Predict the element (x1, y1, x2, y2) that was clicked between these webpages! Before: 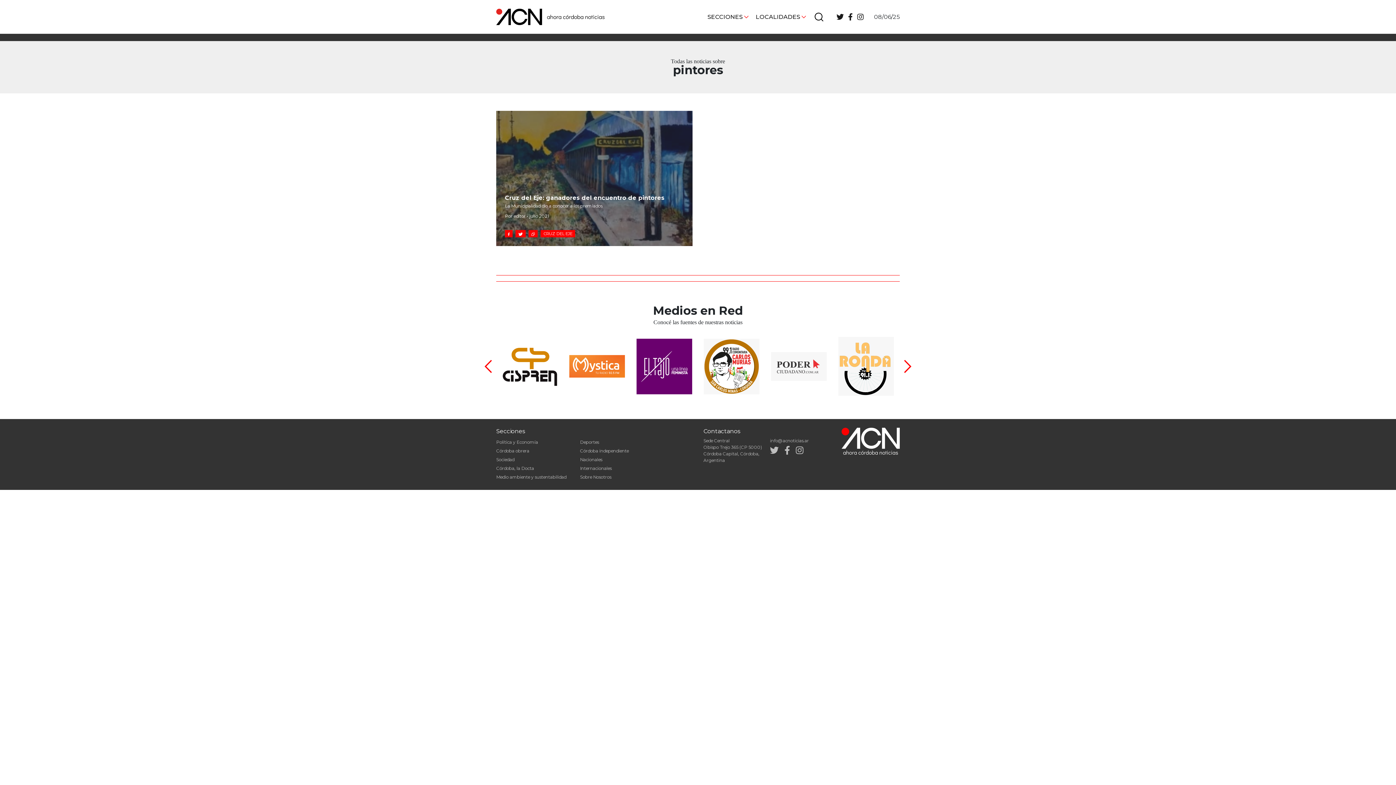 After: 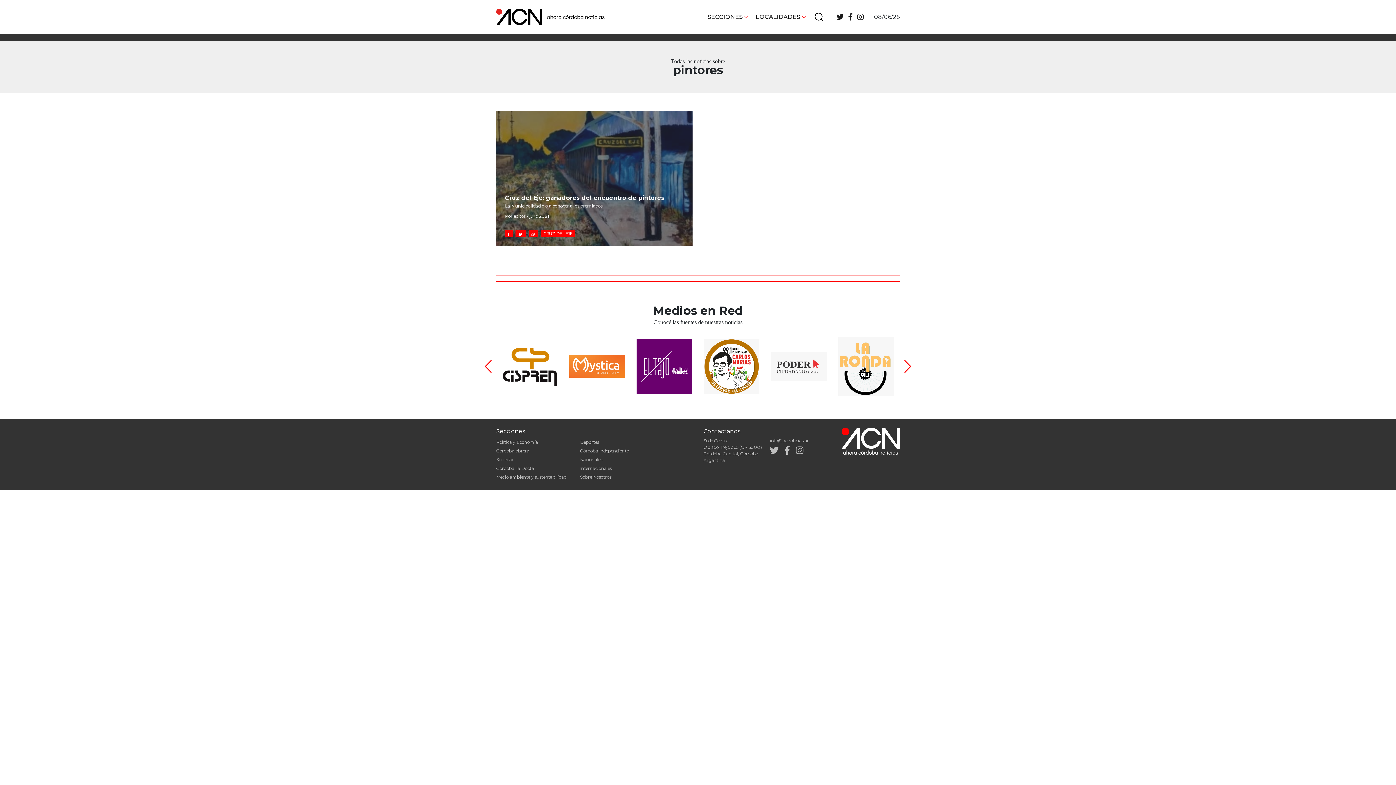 Action: bbox: (636, 338, 692, 394)